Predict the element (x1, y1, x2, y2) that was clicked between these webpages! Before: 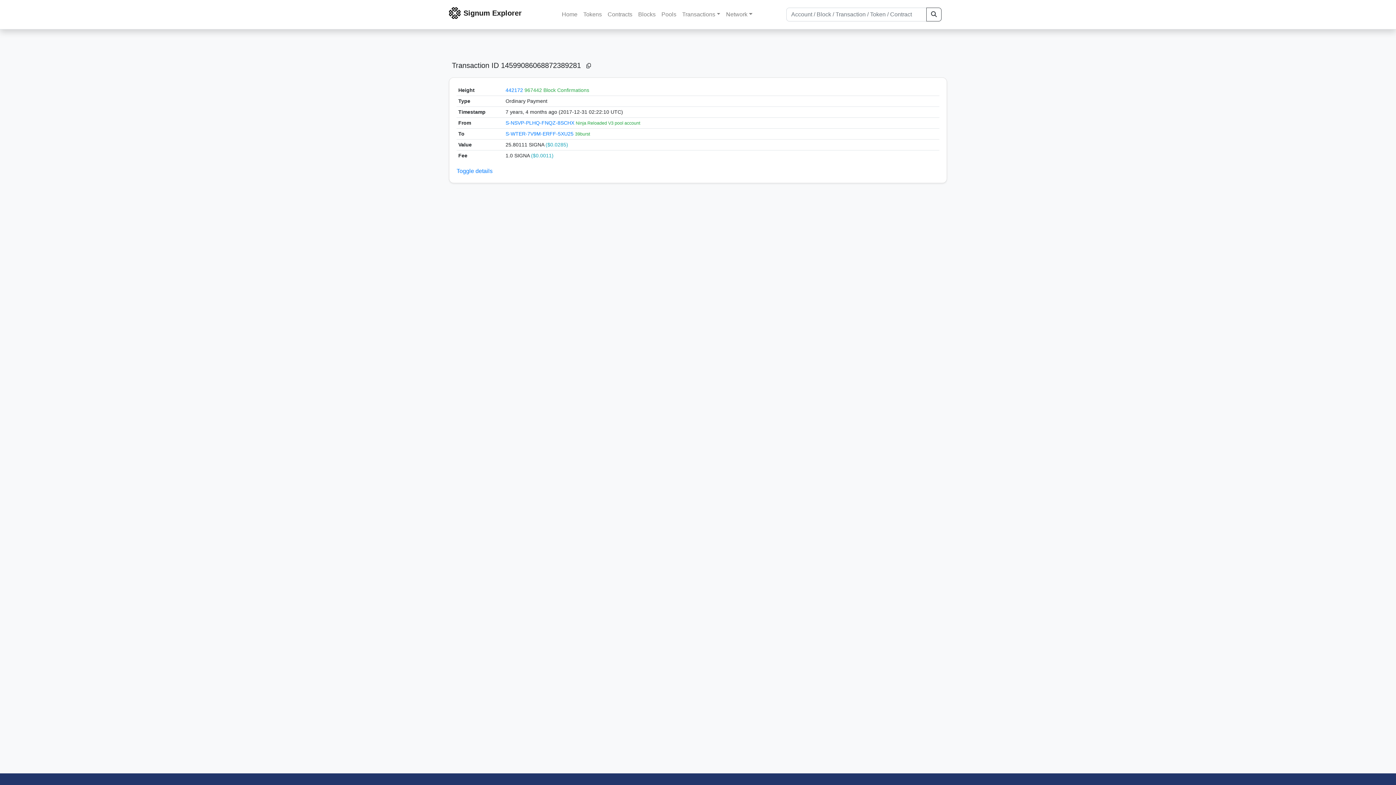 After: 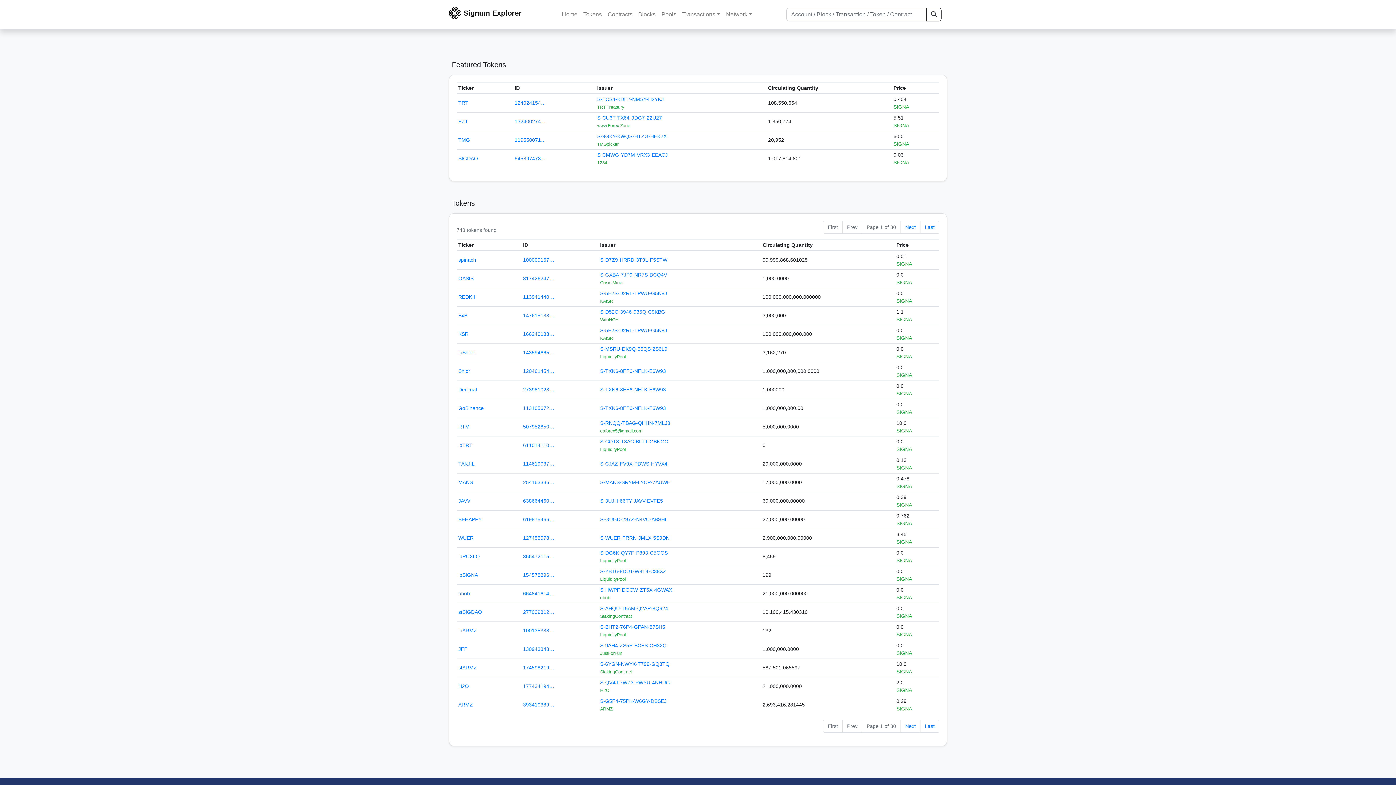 Action: label: Tokens bbox: (580, 7, 604, 21)